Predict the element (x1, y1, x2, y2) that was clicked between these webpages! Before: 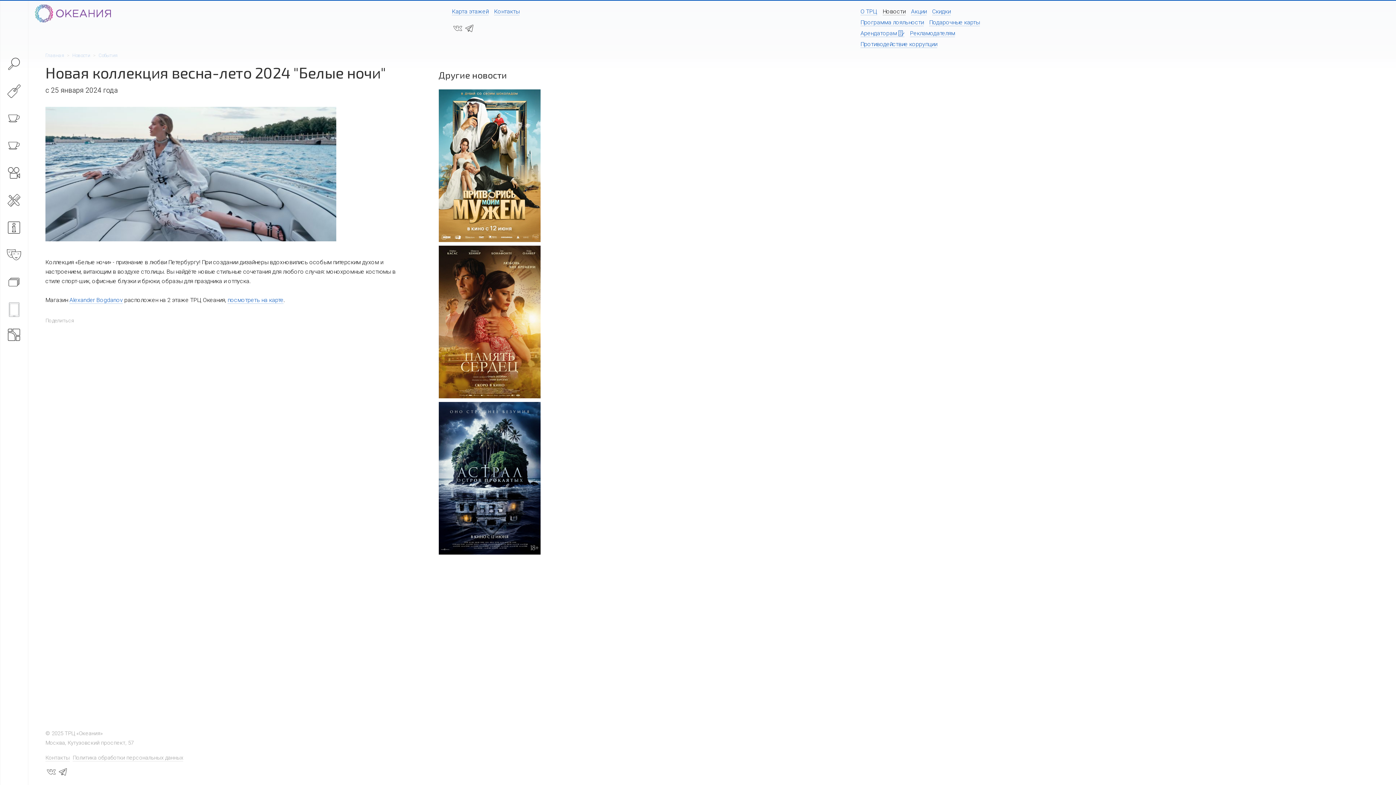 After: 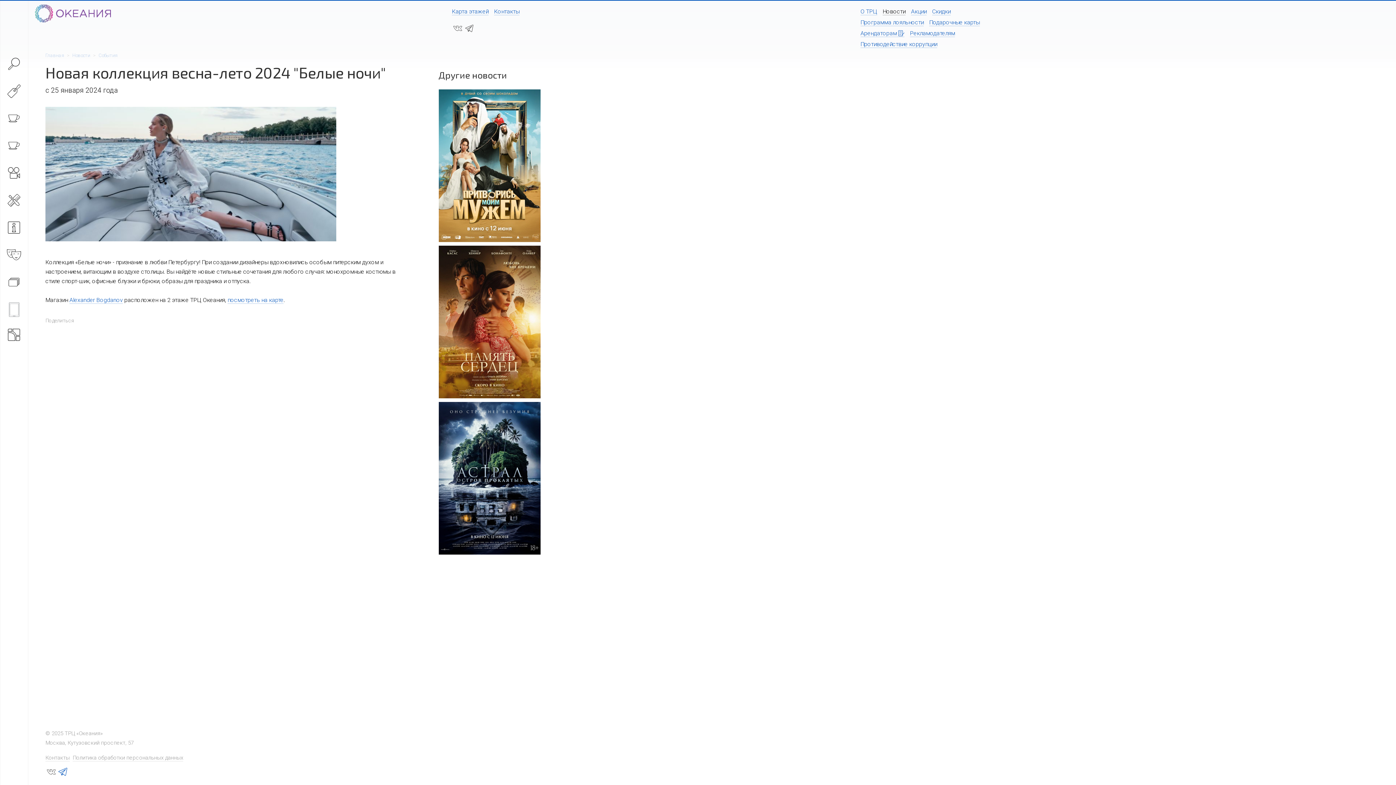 Action: bbox: (57, 766, 68, 778)